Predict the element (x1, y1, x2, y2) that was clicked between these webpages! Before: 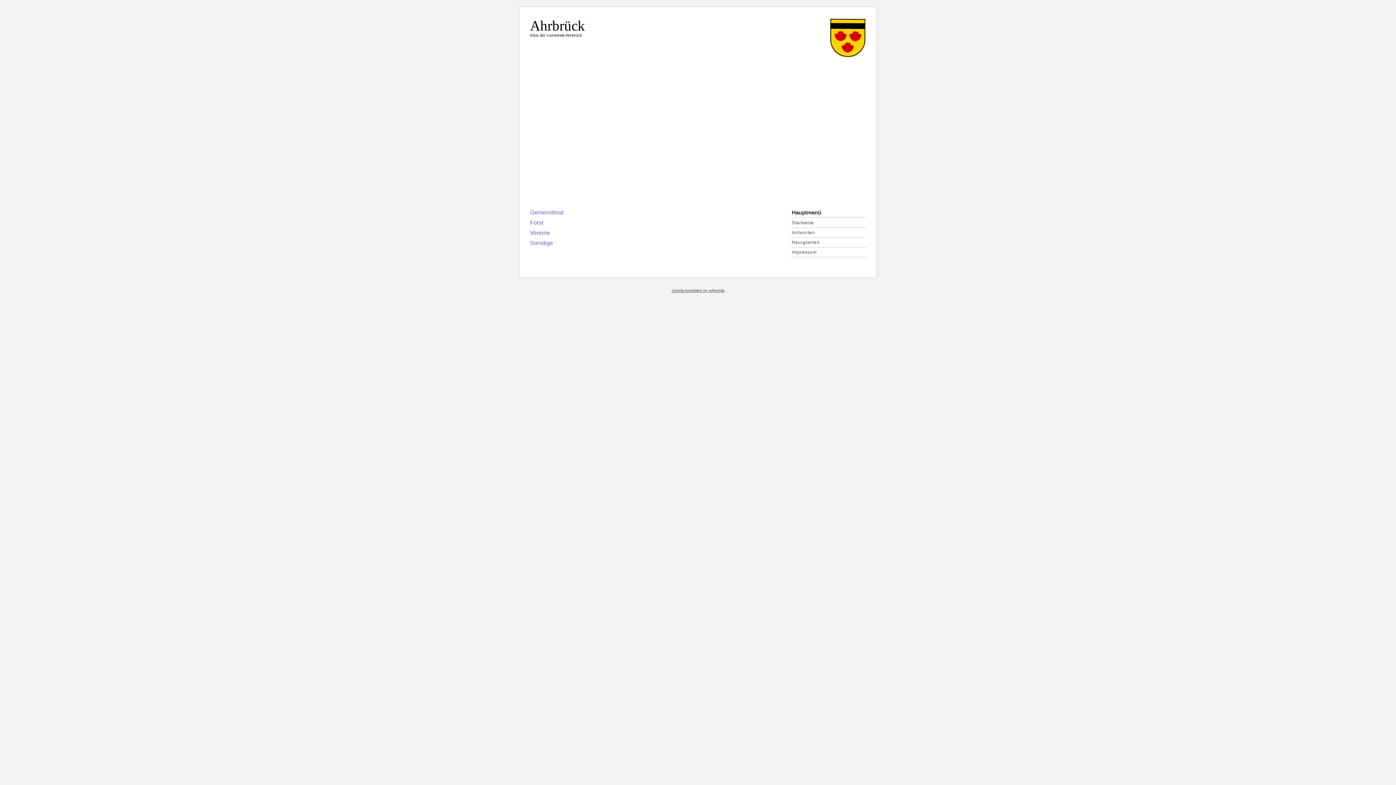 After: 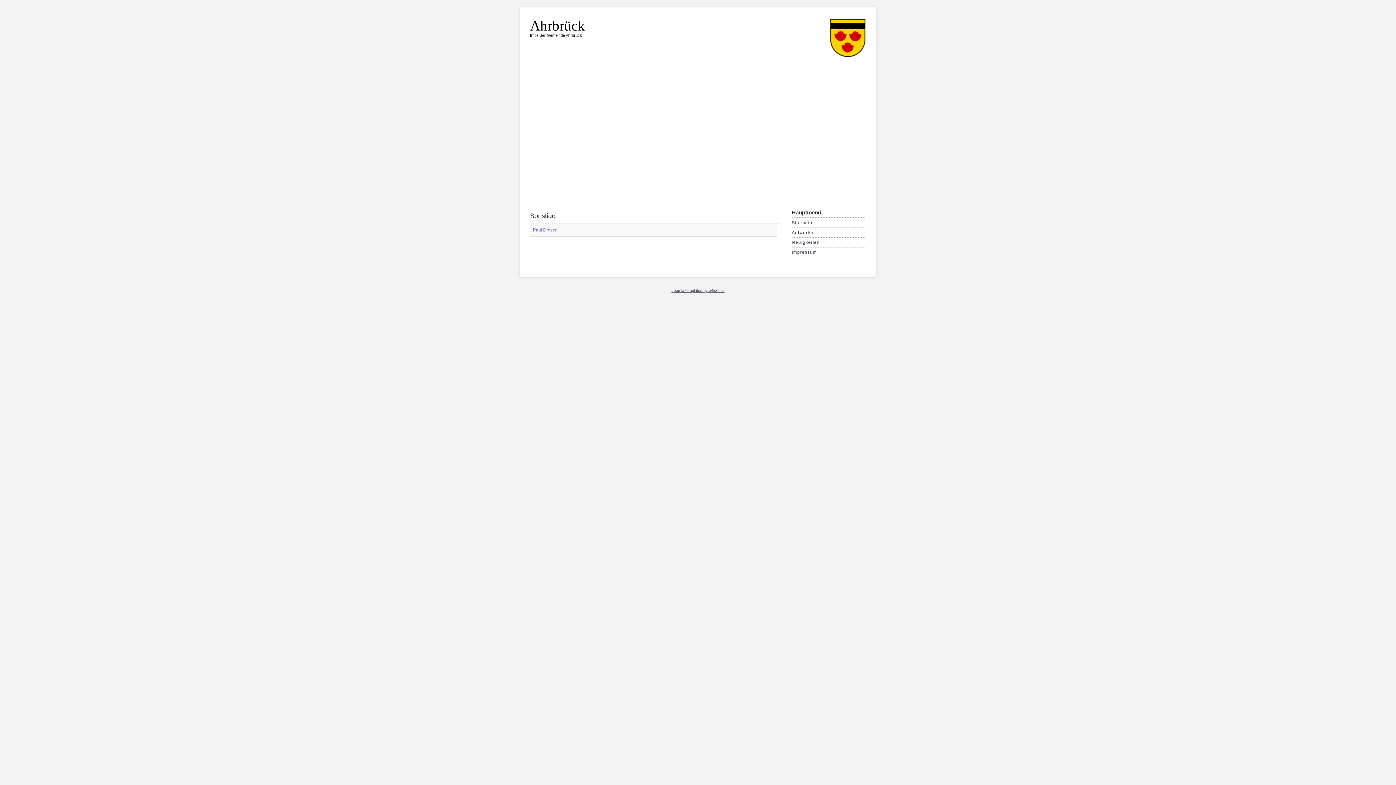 Action: bbox: (530, 240, 553, 246) label: Sonstige